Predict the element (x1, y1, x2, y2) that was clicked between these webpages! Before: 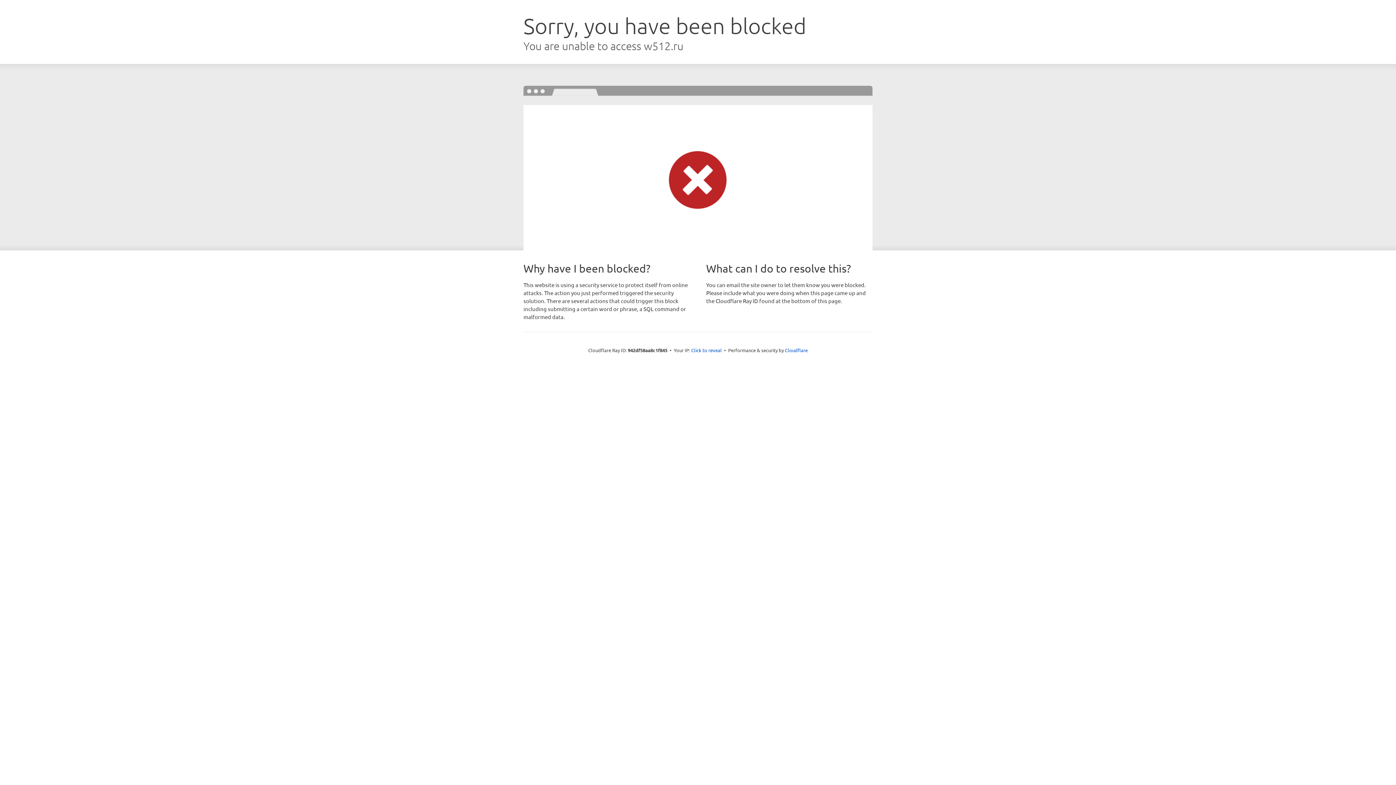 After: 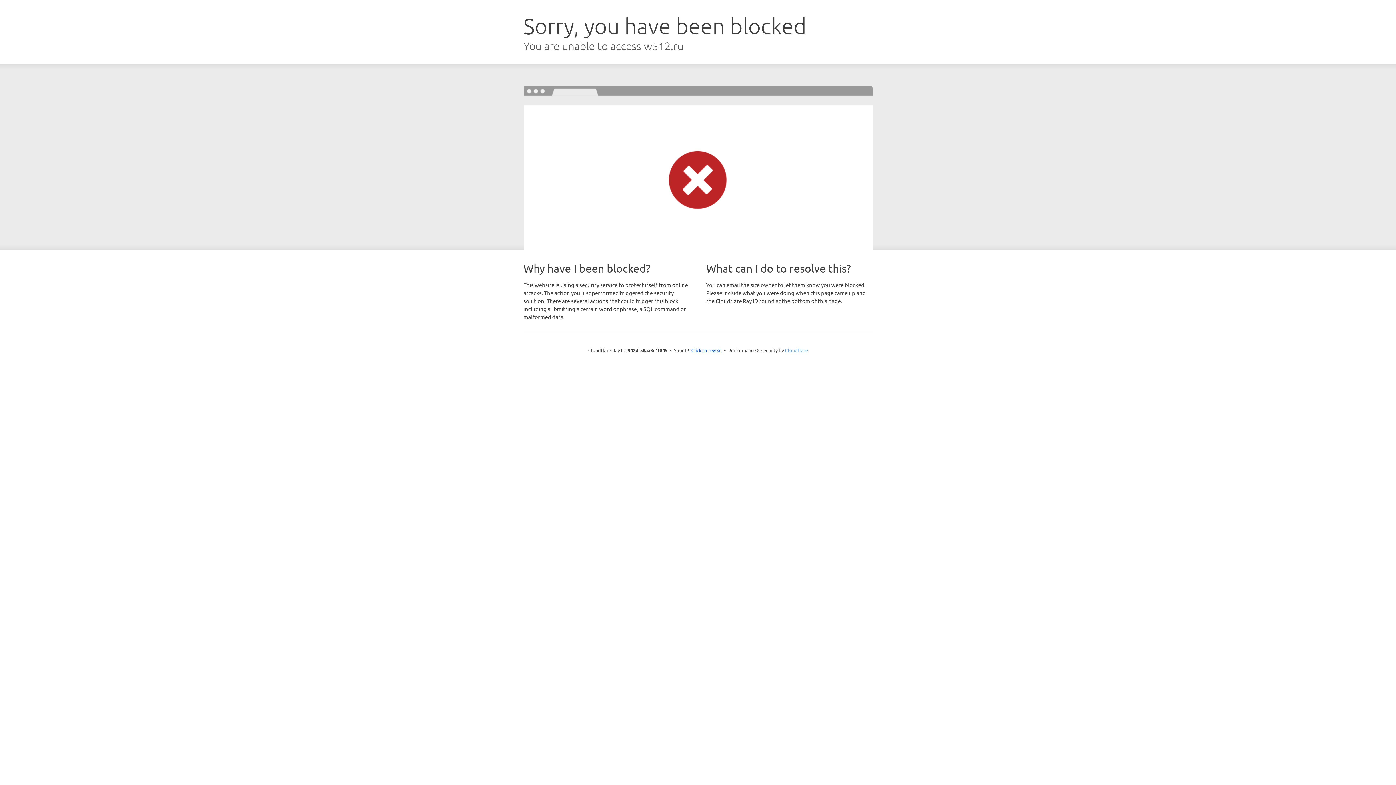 Action: label: Cloudflare bbox: (785, 347, 808, 353)